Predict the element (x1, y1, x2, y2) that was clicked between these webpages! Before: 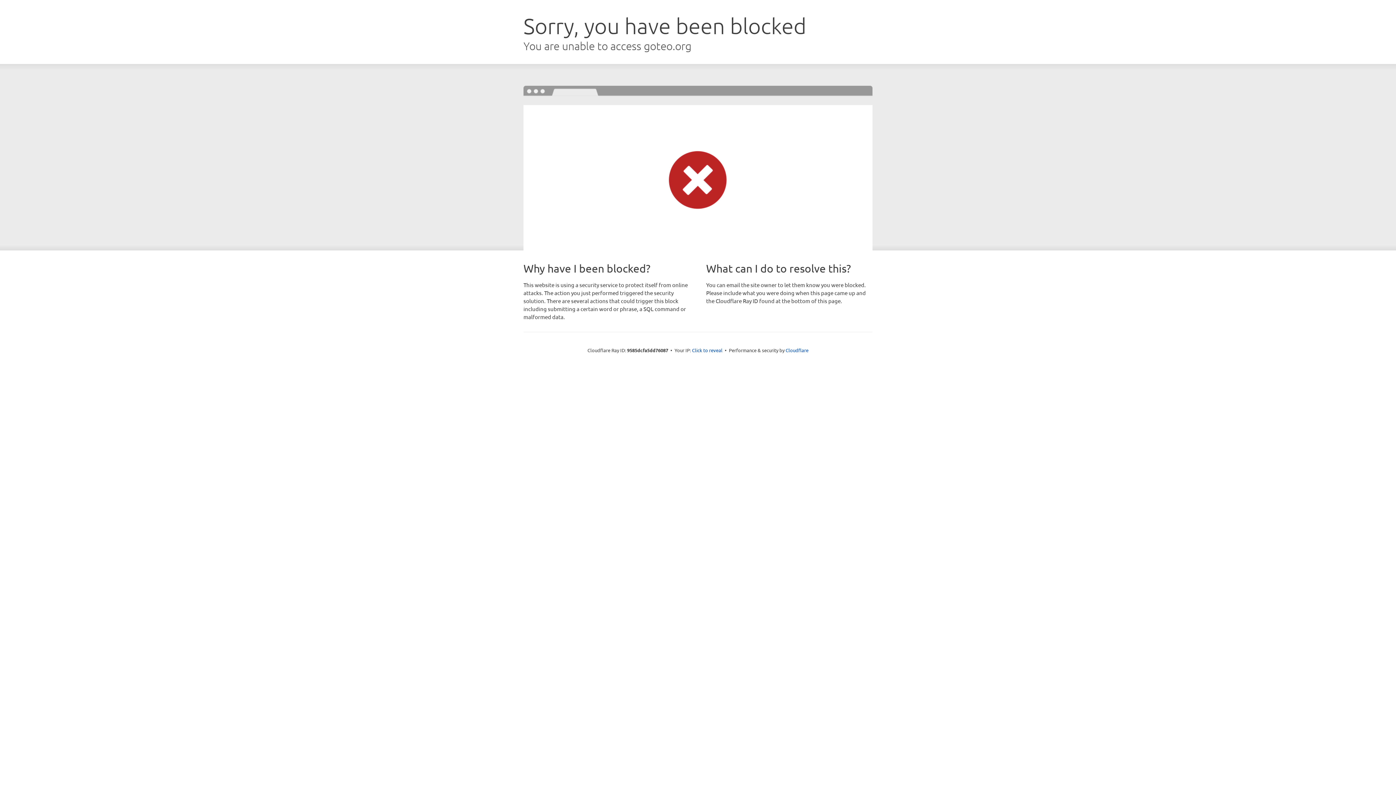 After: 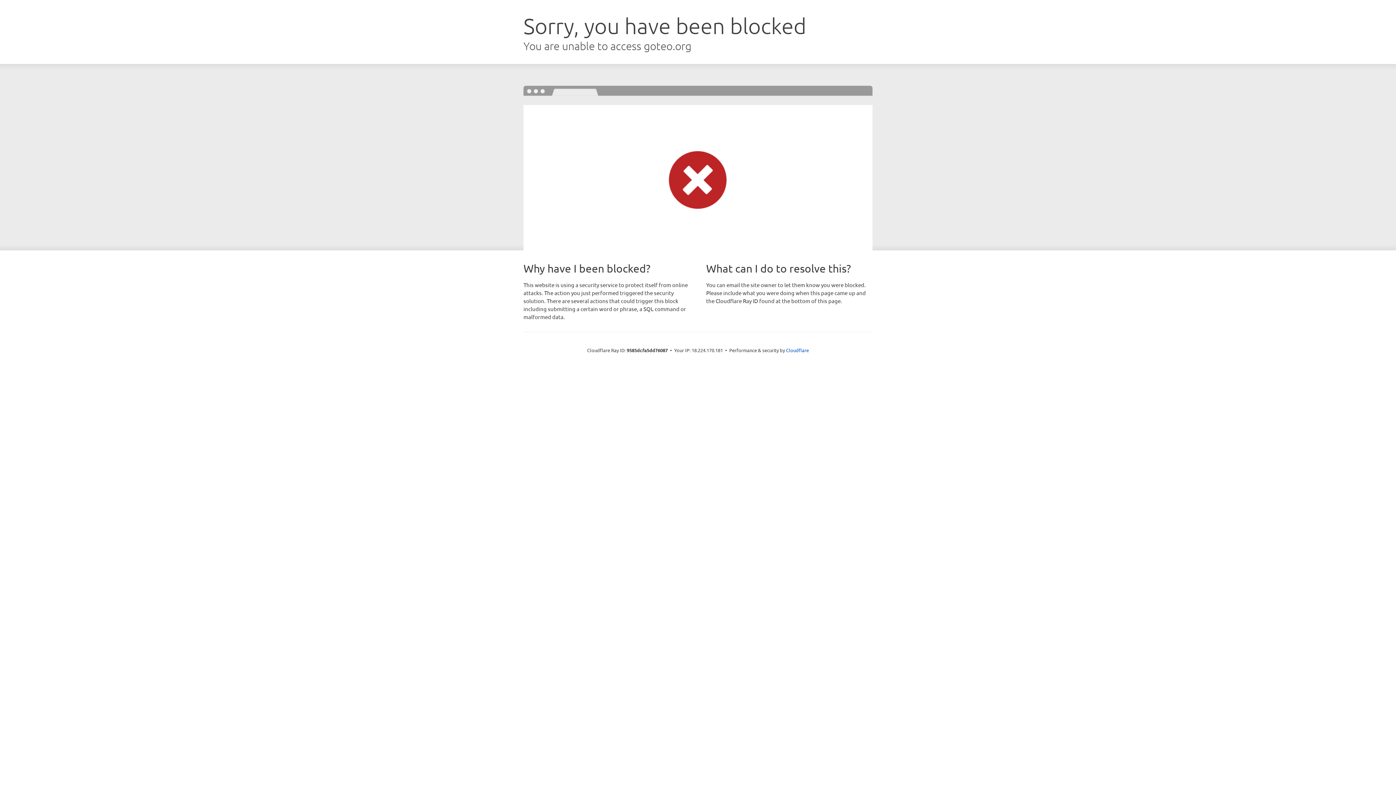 Action: bbox: (692, 346, 722, 353) label: Click to reveal